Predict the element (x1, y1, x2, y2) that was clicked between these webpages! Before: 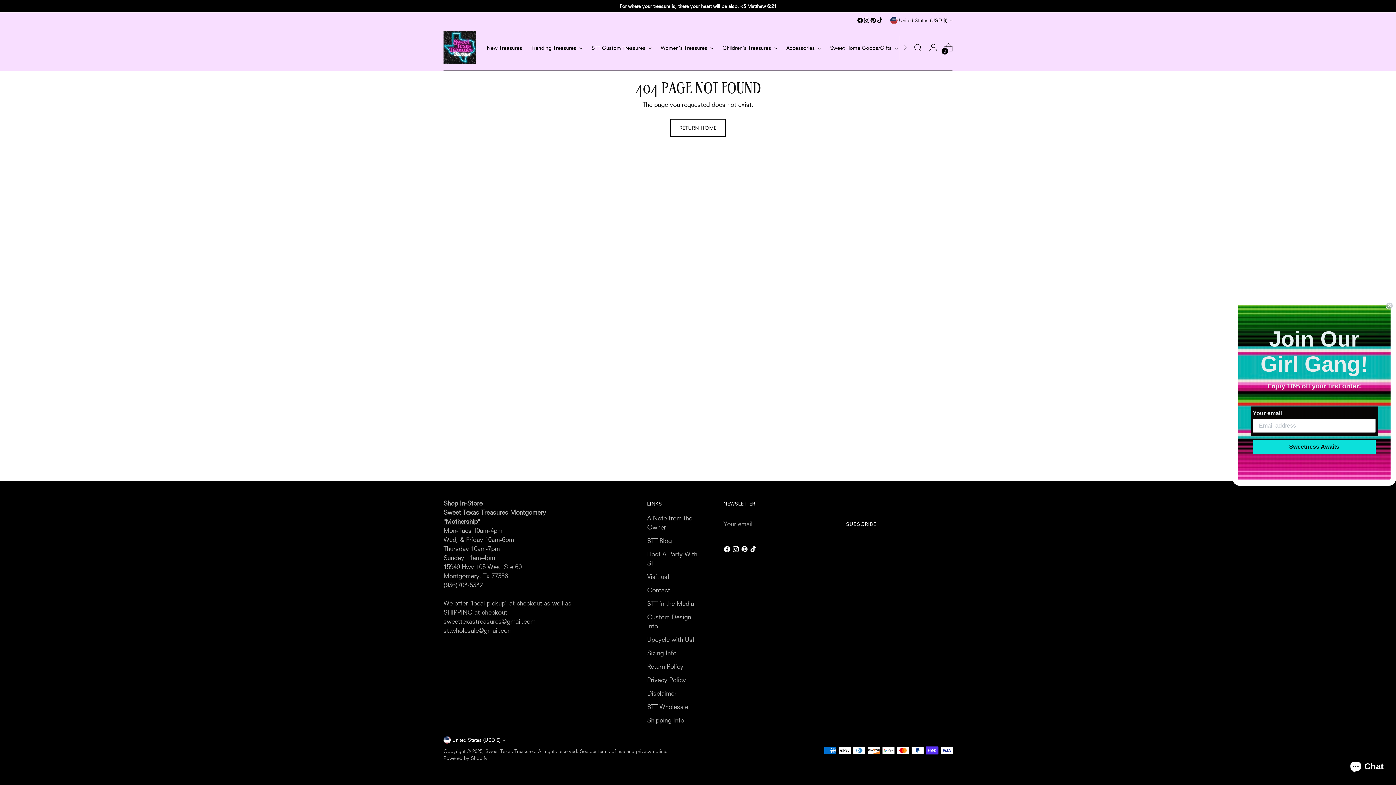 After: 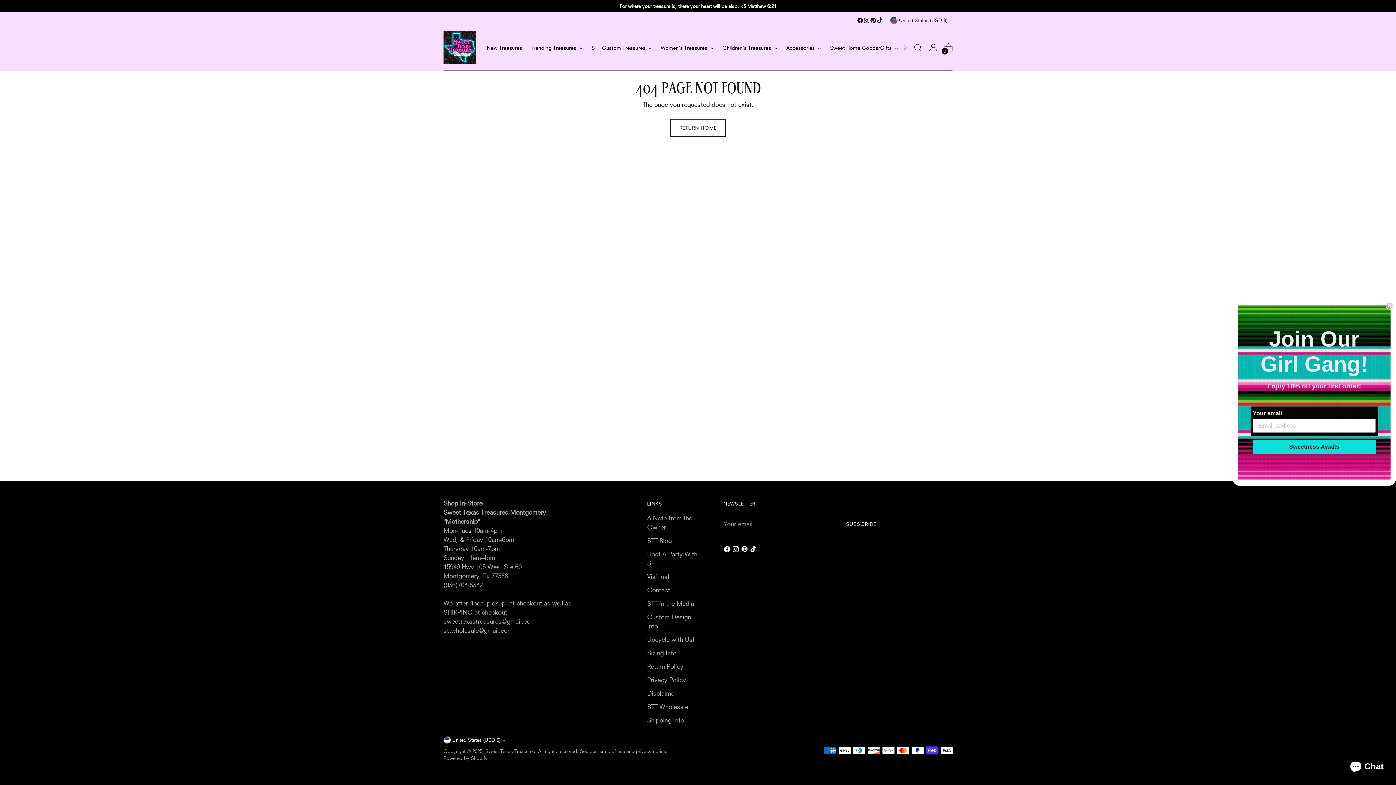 Action: bbox: (876, 17, 883, 23)